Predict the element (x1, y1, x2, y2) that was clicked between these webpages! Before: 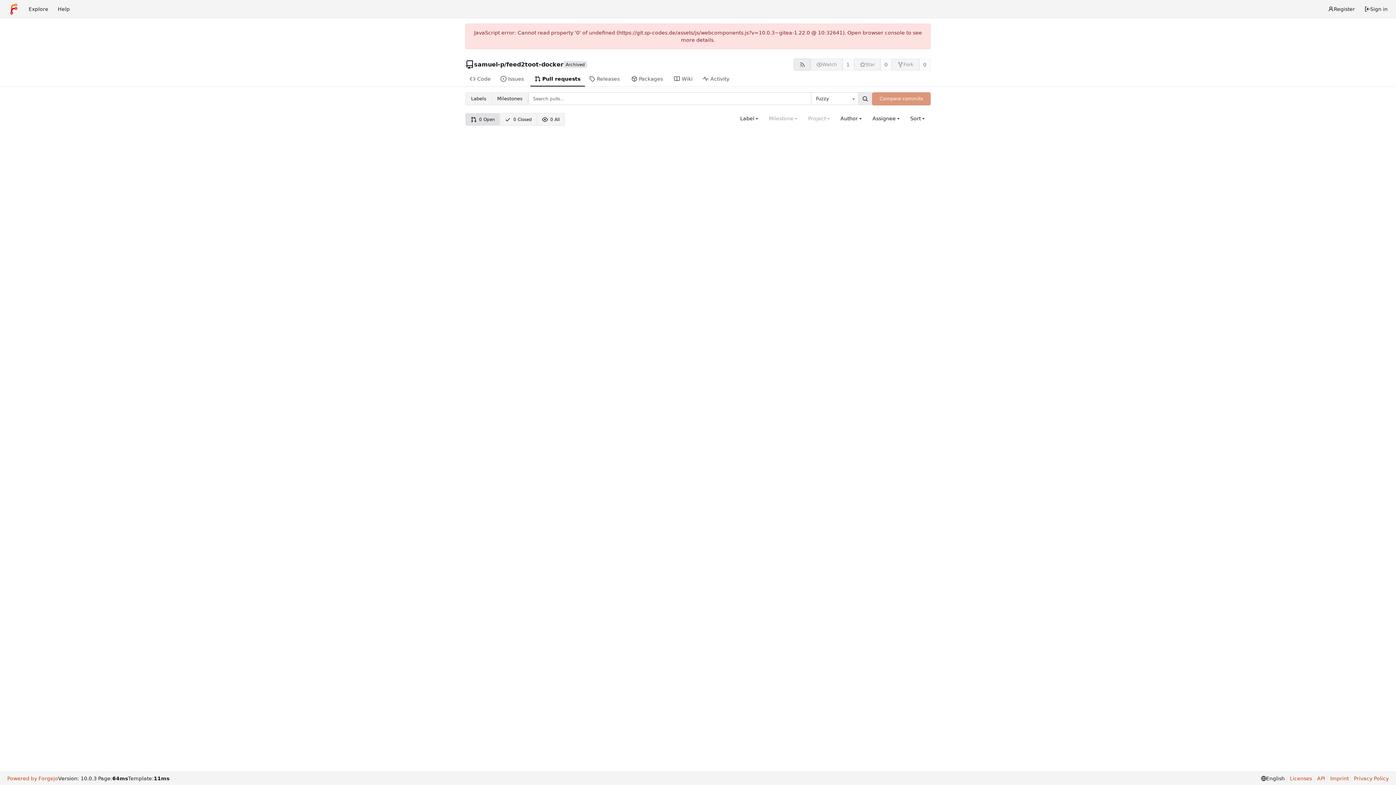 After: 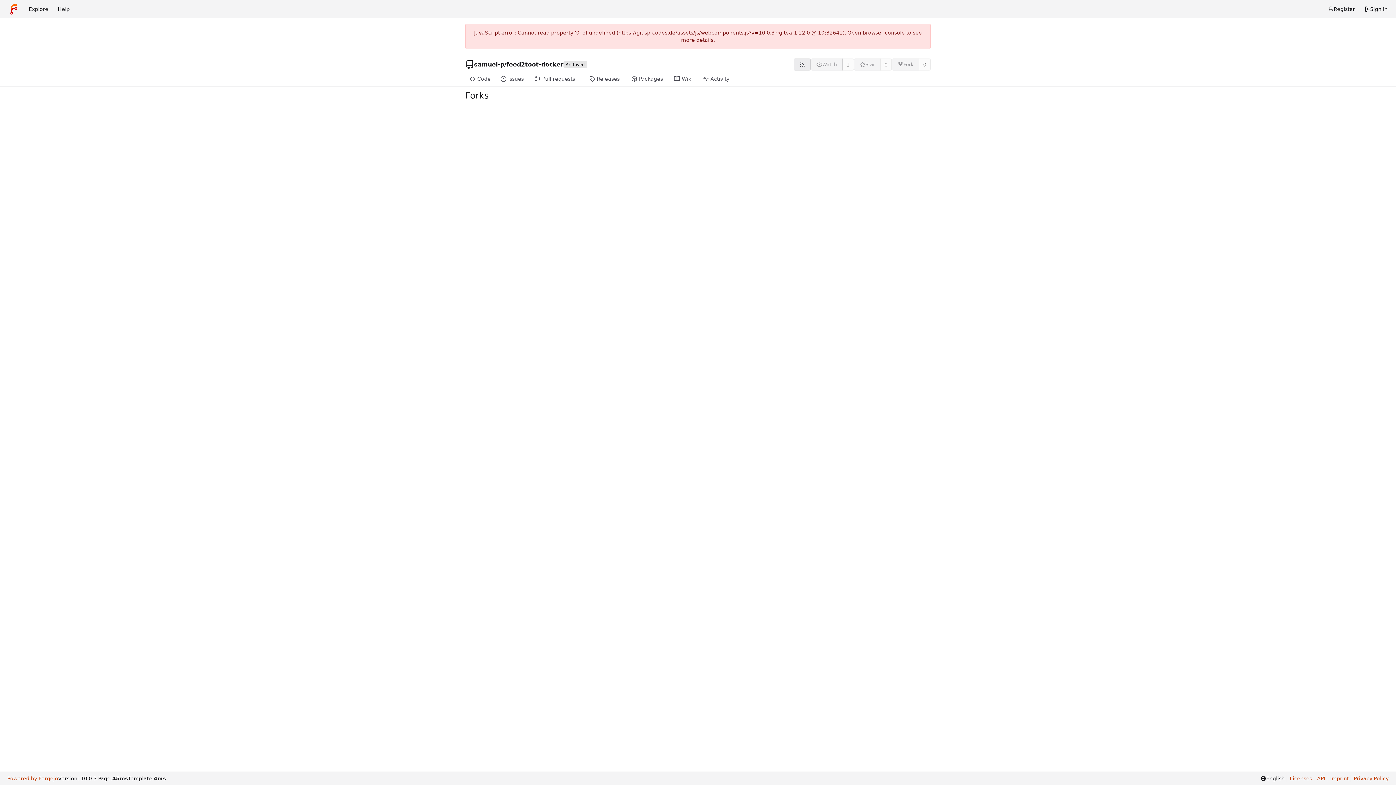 Action: bbox: (919, 58, 930, 70) label: 0